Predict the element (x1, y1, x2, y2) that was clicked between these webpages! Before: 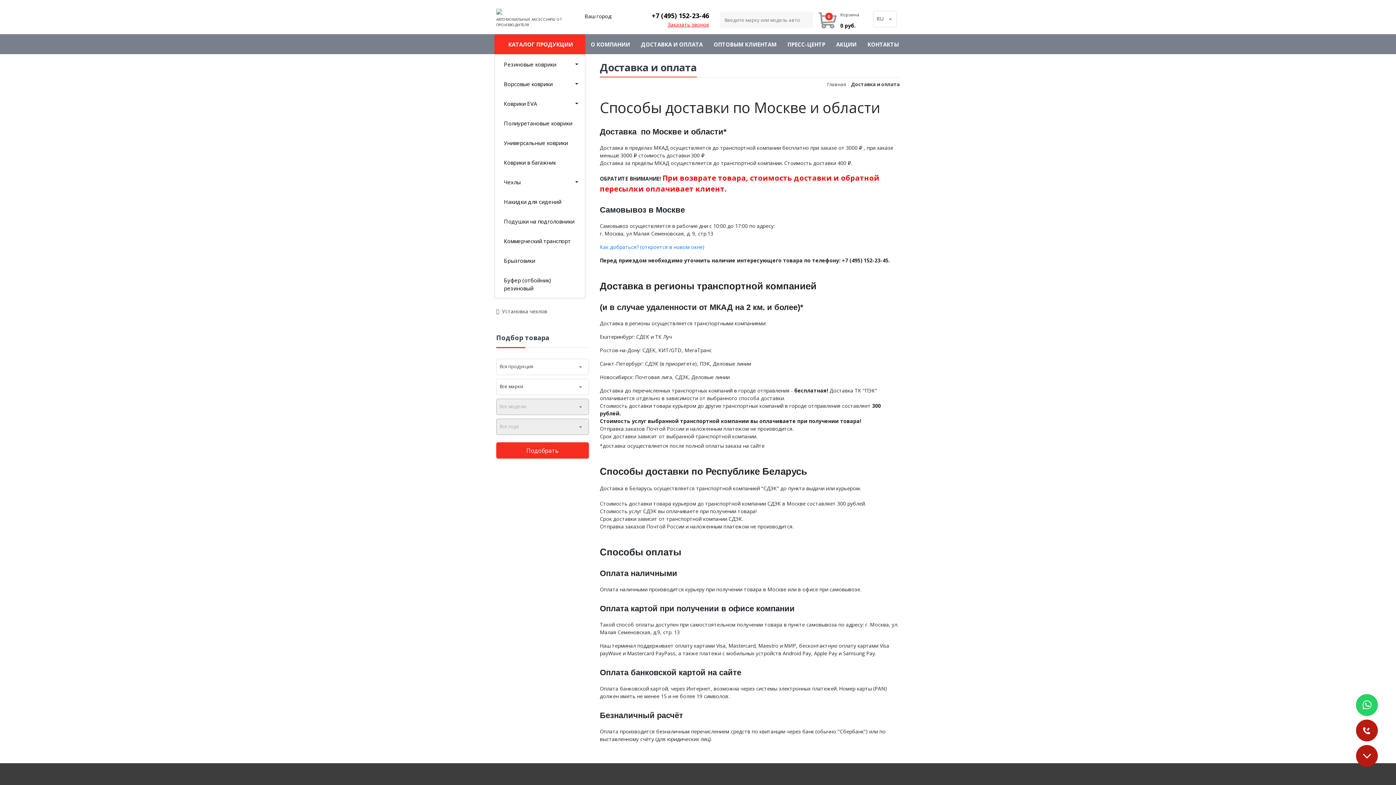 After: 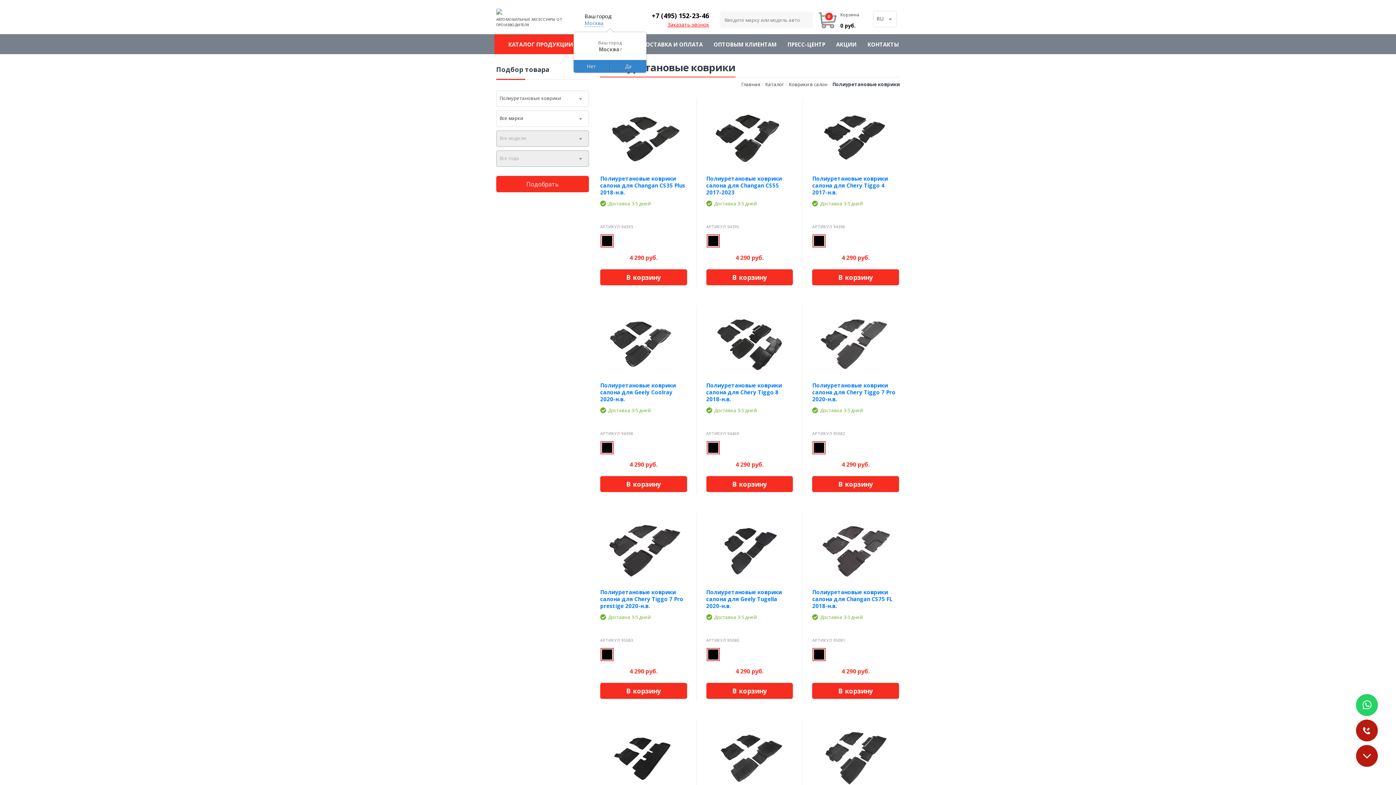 Action: bbox: (498, 113, 581, 132) label: Полиуретановые коврики